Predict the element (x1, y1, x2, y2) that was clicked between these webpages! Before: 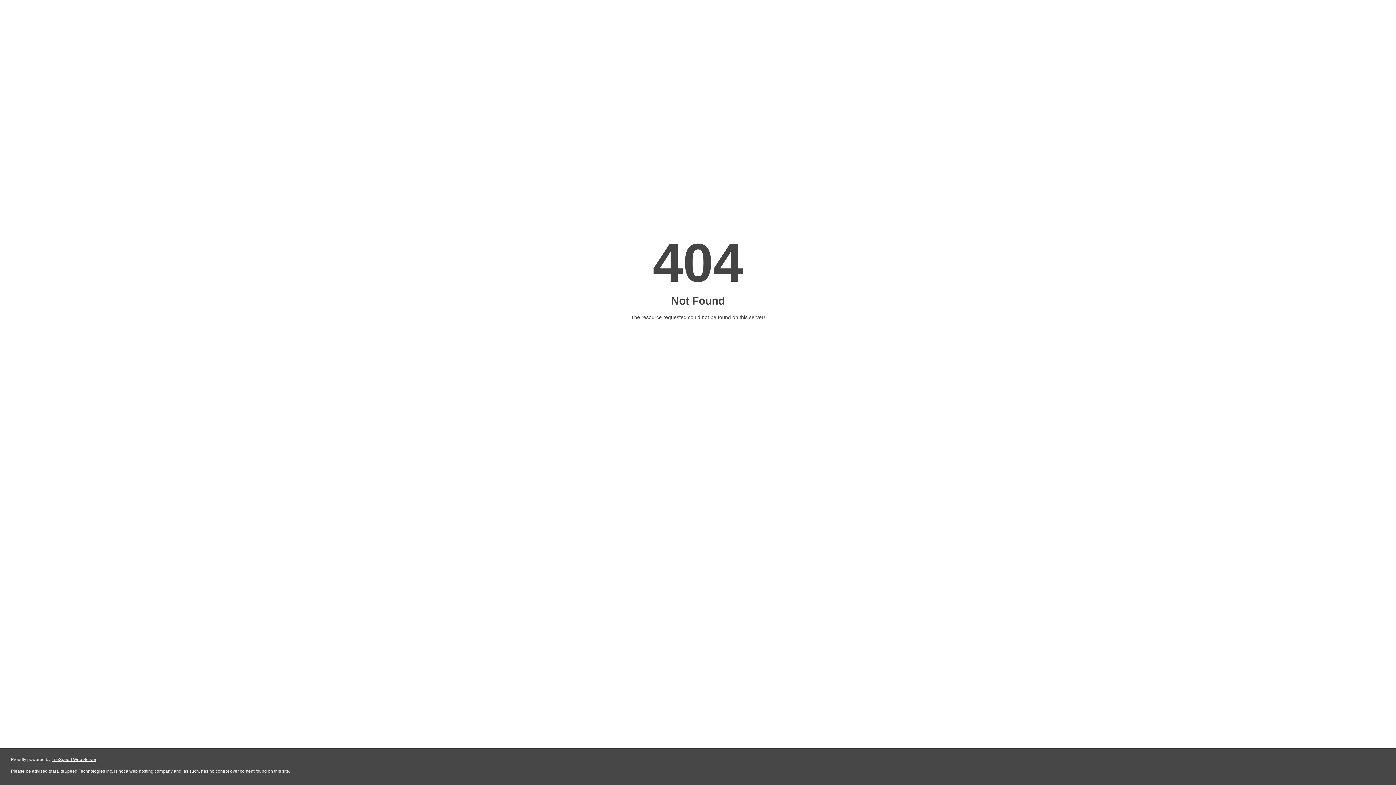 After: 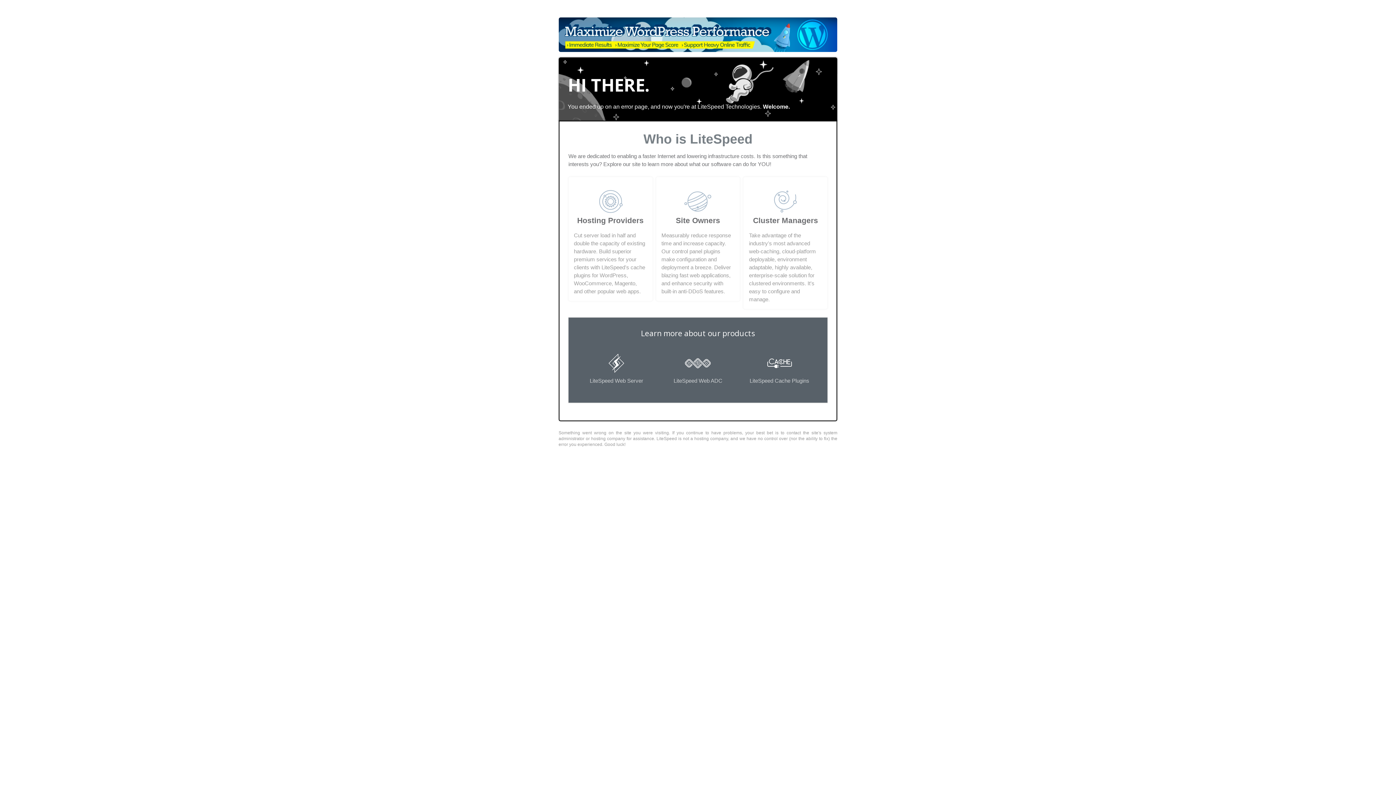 Action: bbox: (51, 757, 96, 762) label: LiteSpeed Web Server